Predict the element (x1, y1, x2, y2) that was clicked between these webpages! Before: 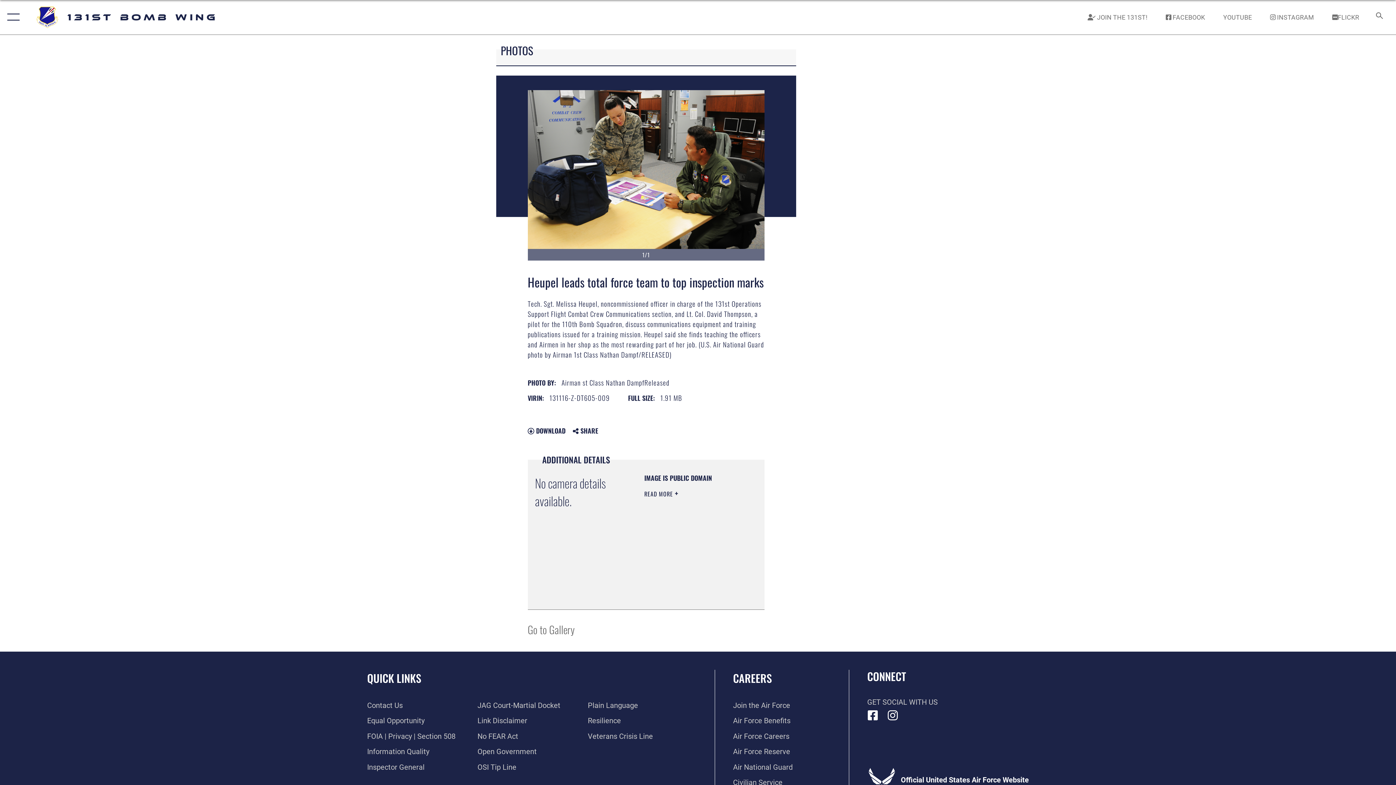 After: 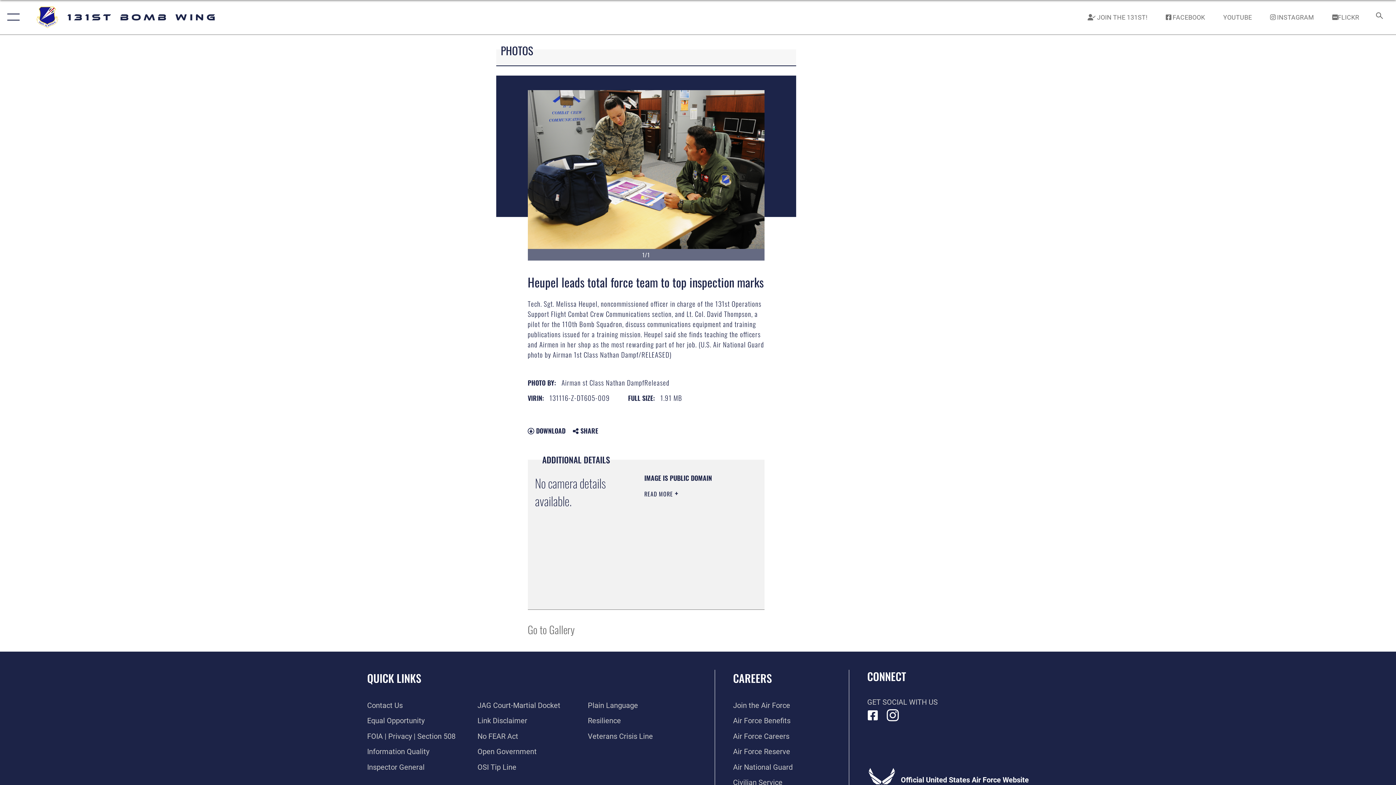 Action: bbox: (887, 710, 898, 721) label: Link to 131 Bomb Wing instagram opens in a new window